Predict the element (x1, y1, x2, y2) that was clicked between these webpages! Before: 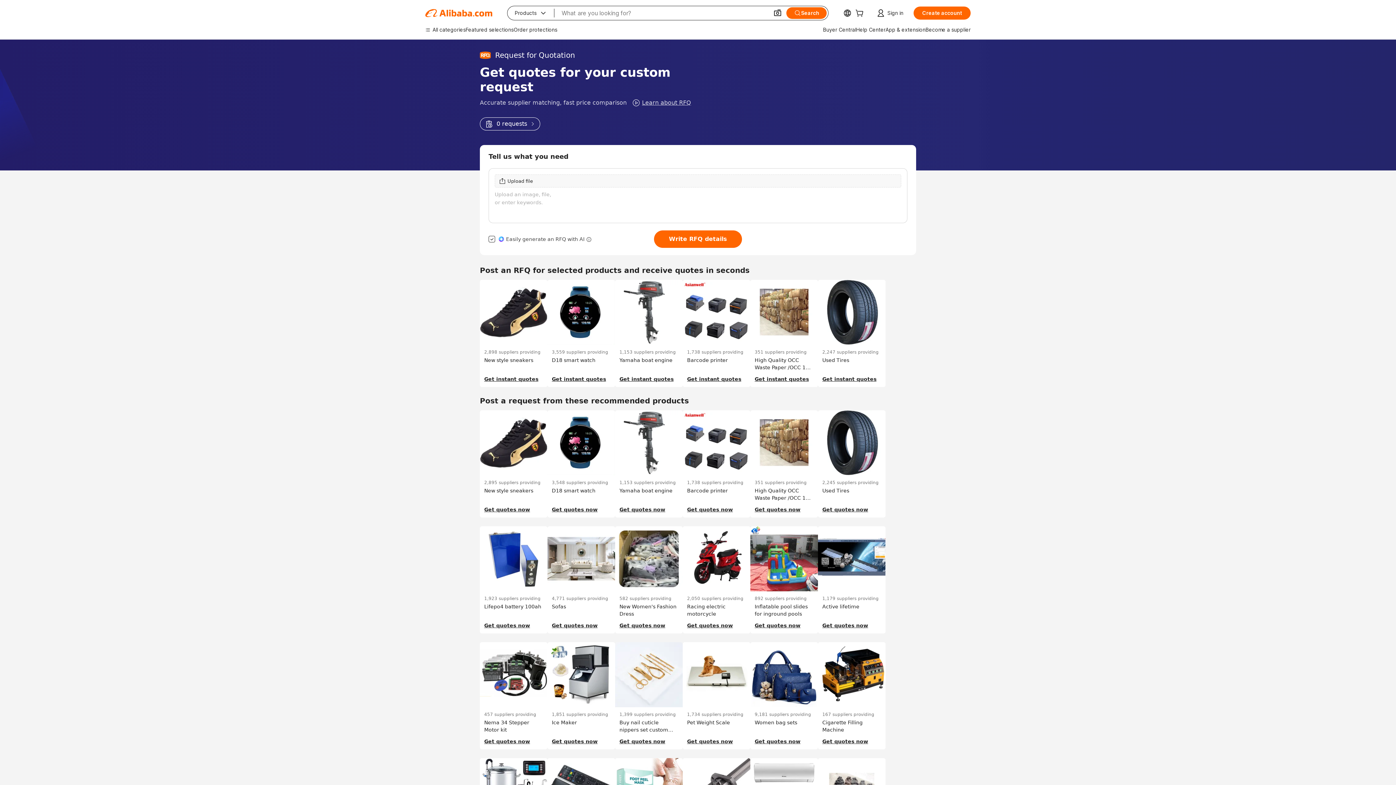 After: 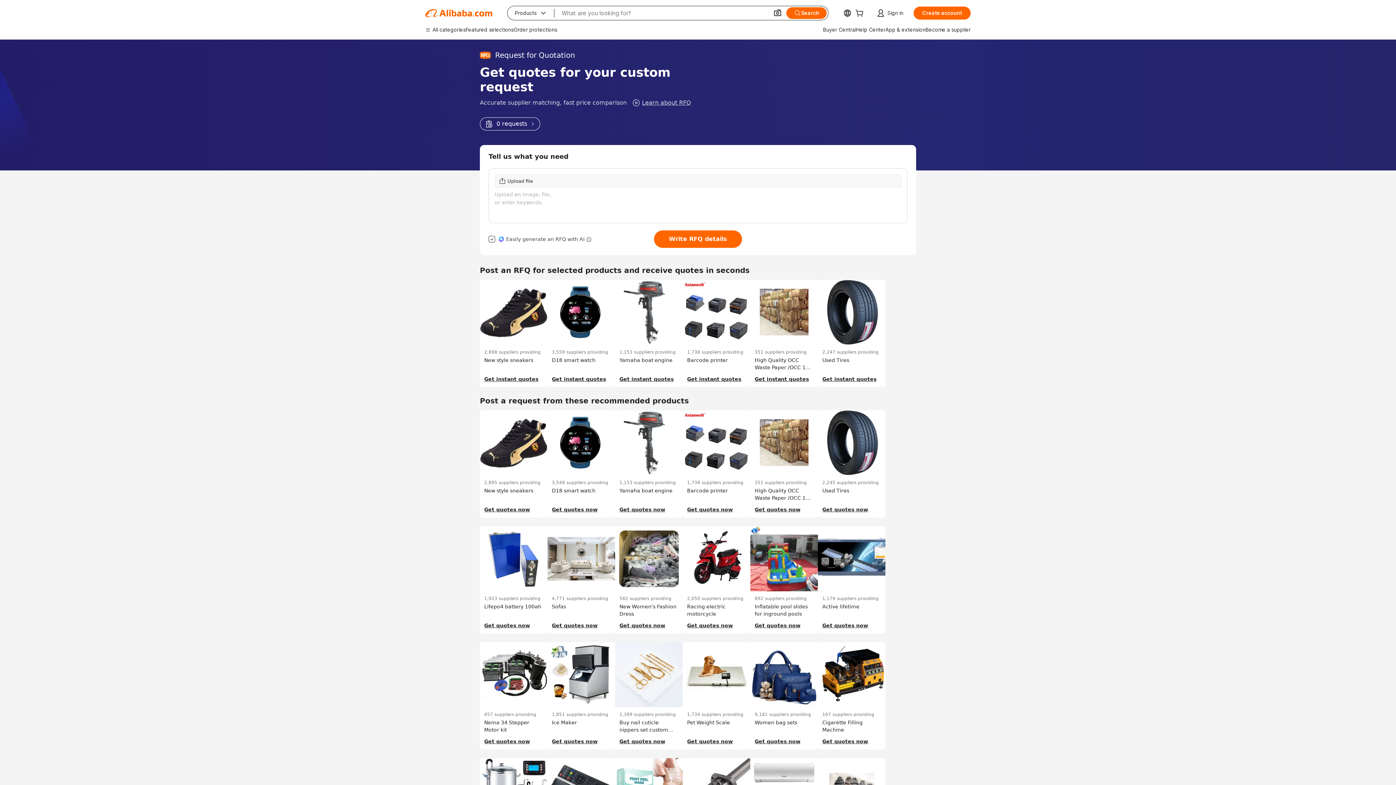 Action: bbox: (480, 117, 540, 130) label: 0 requests